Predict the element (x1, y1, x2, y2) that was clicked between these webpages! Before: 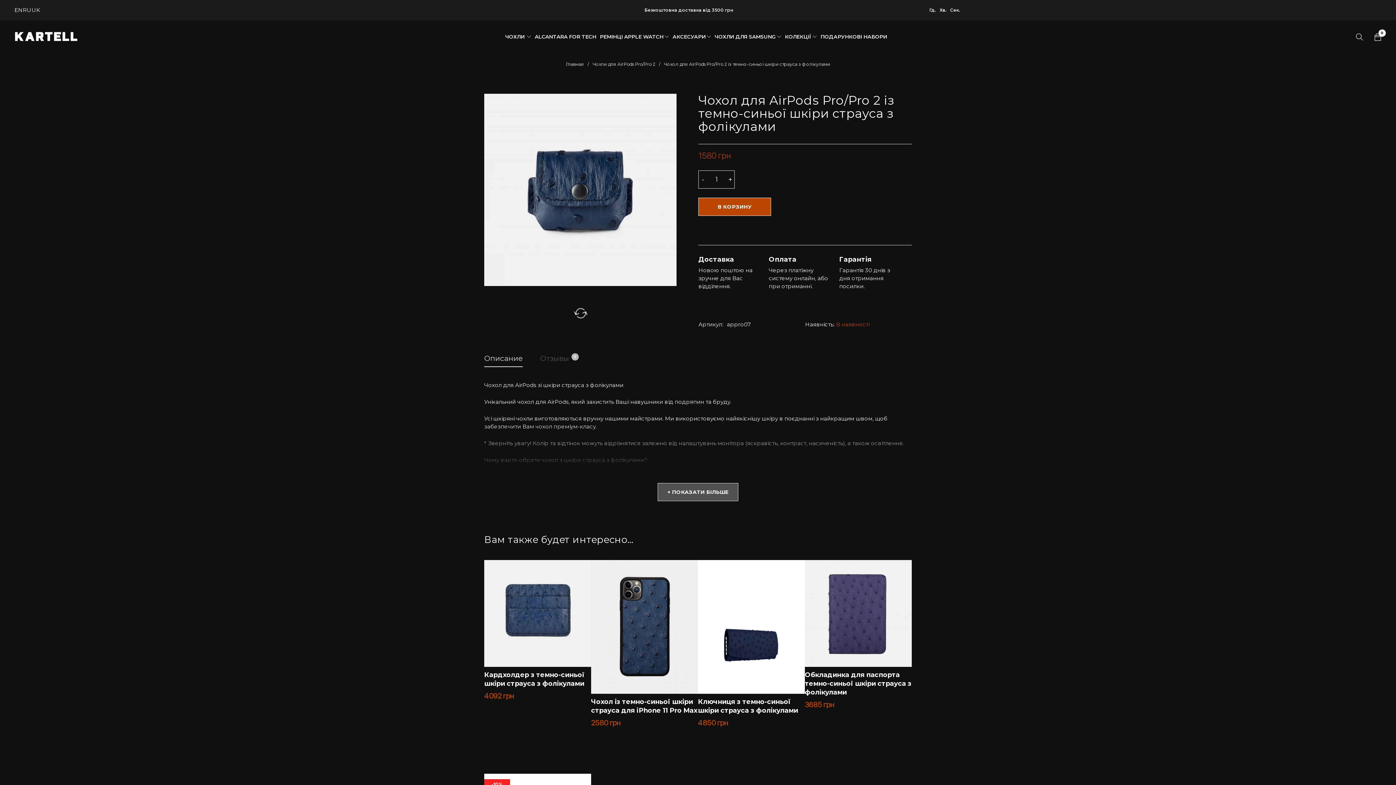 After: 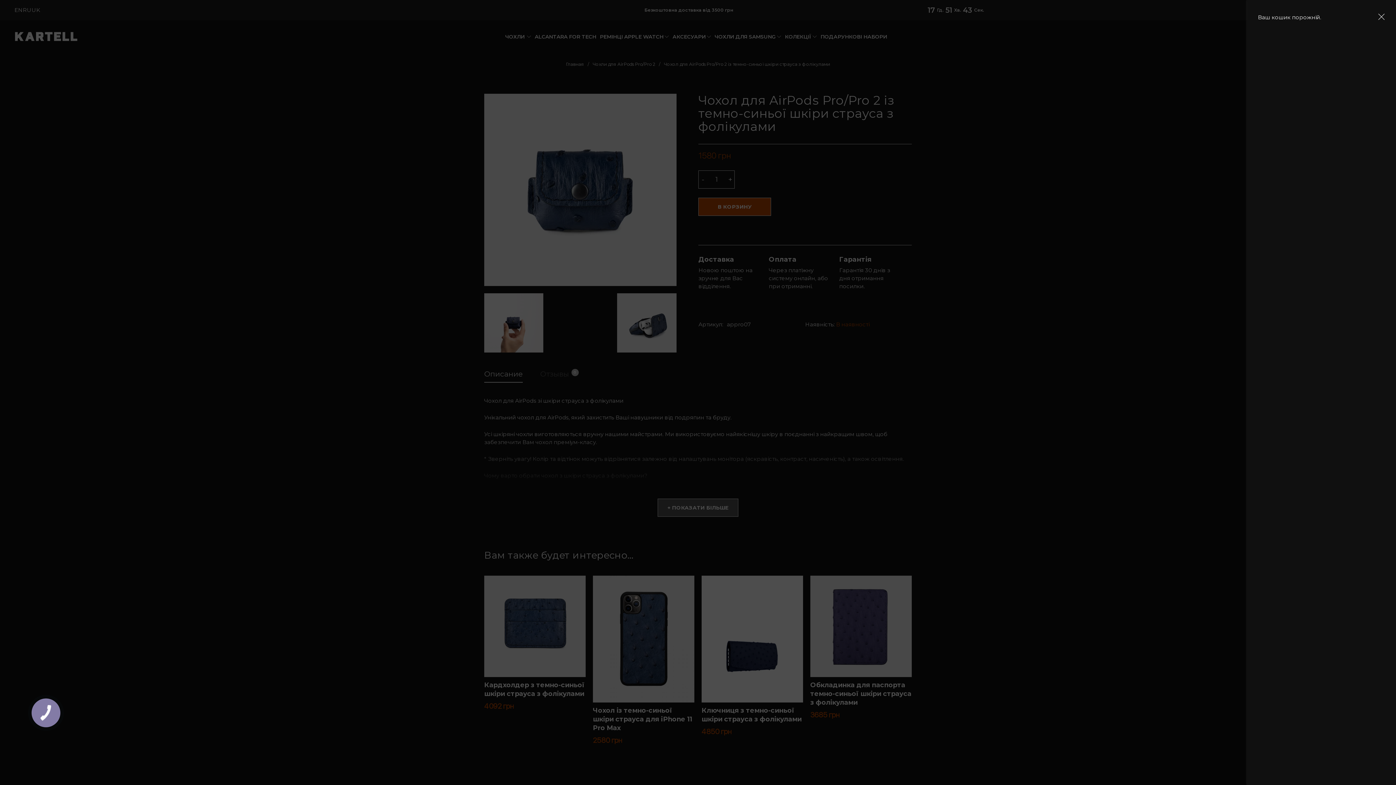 Action: bbox: (1374, 31, 1381, 42) label: 0